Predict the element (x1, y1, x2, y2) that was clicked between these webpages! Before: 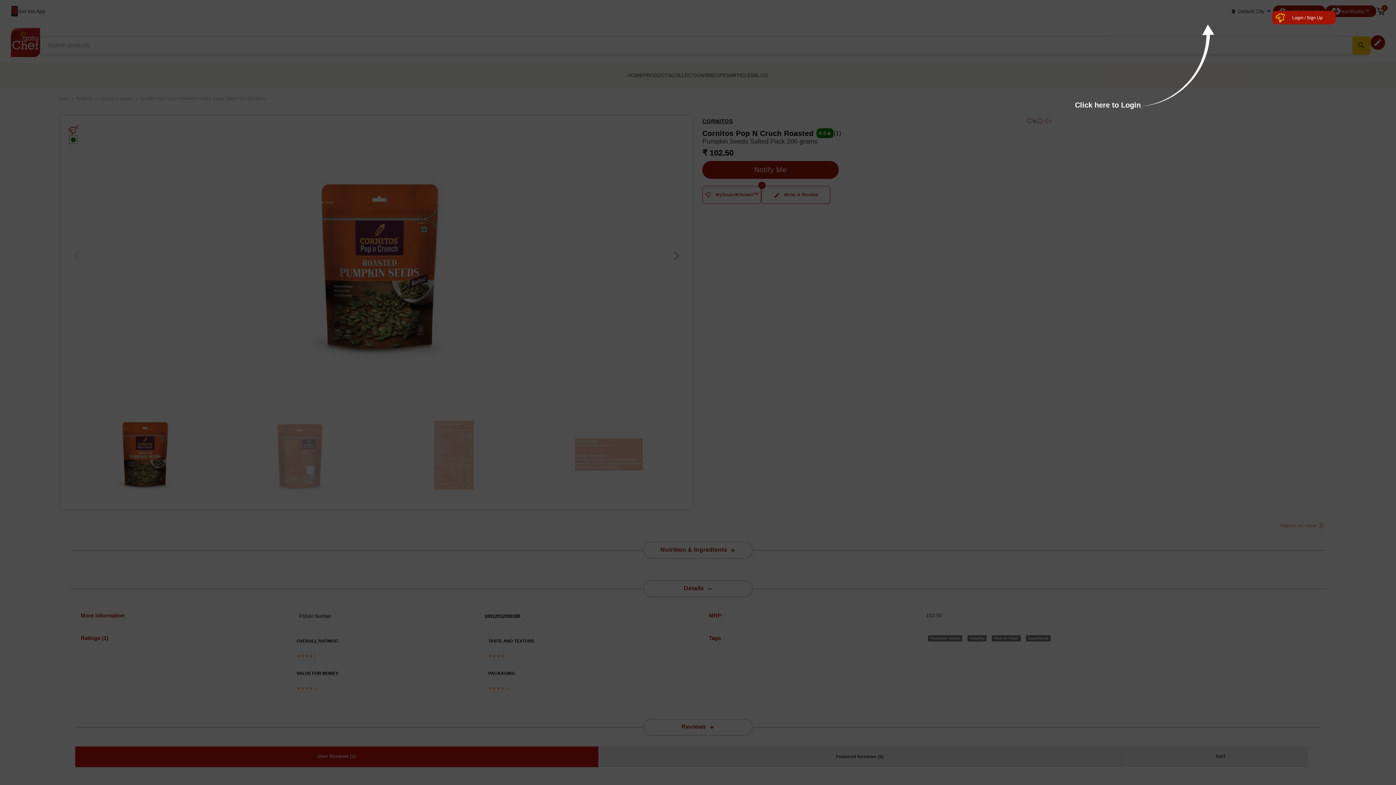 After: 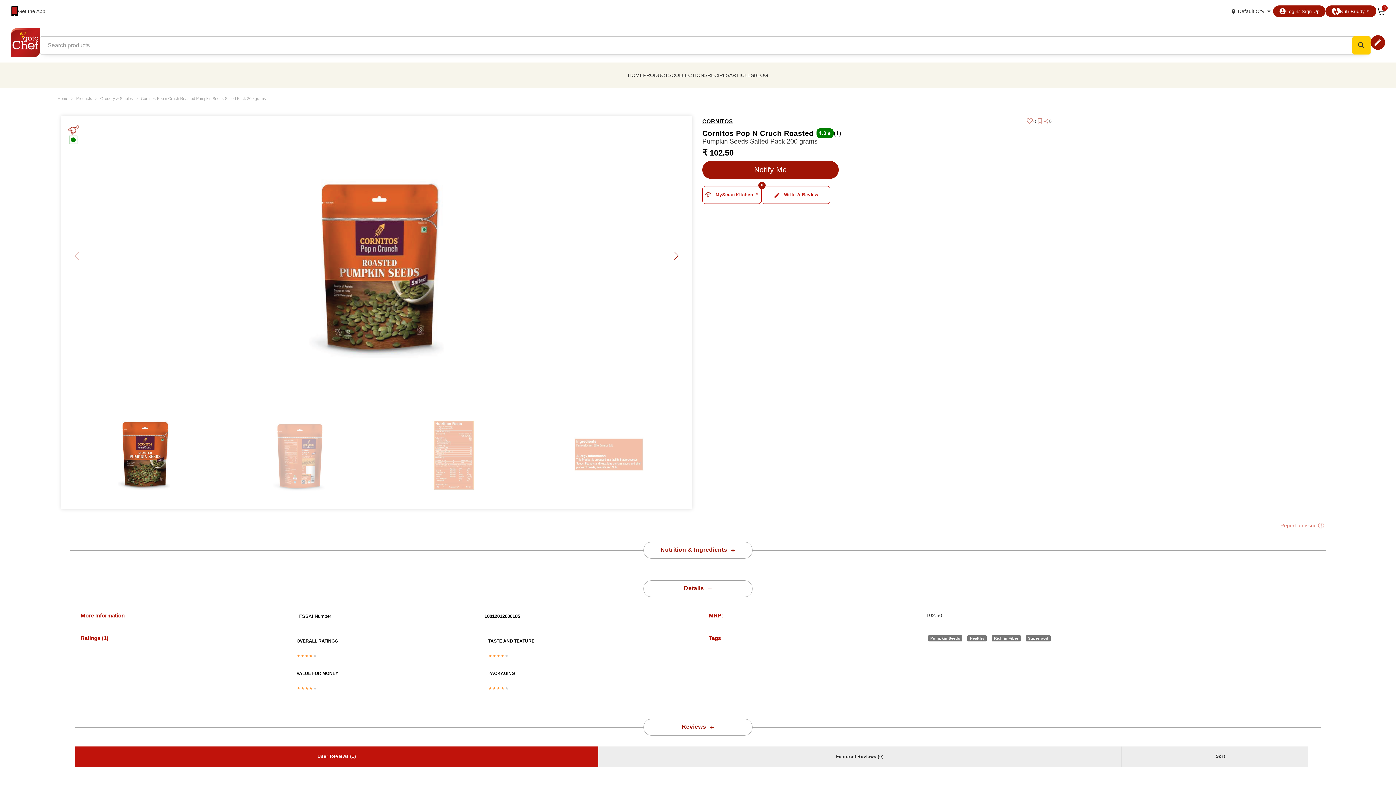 Action: bbox: (1272, 10, 1336, 24) label: Login / Sign Up